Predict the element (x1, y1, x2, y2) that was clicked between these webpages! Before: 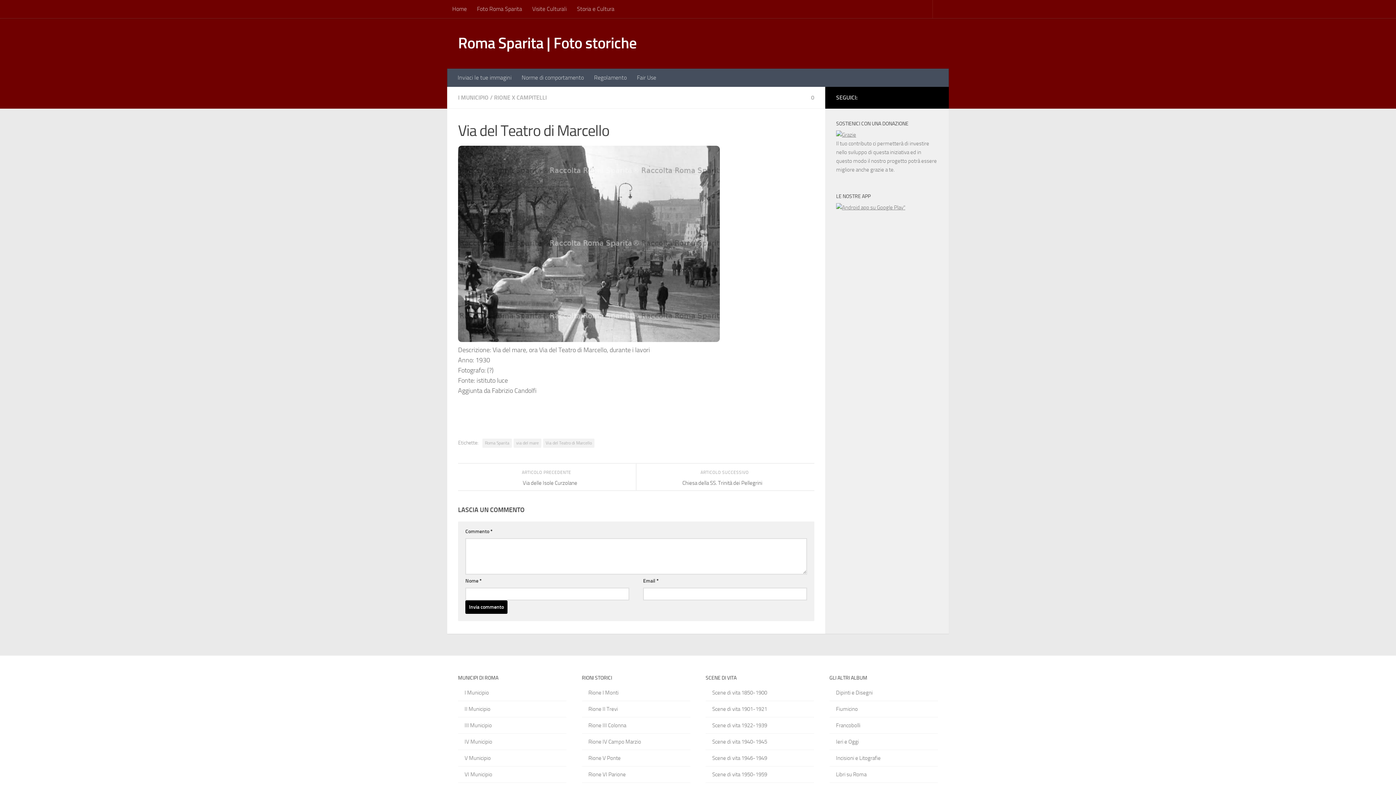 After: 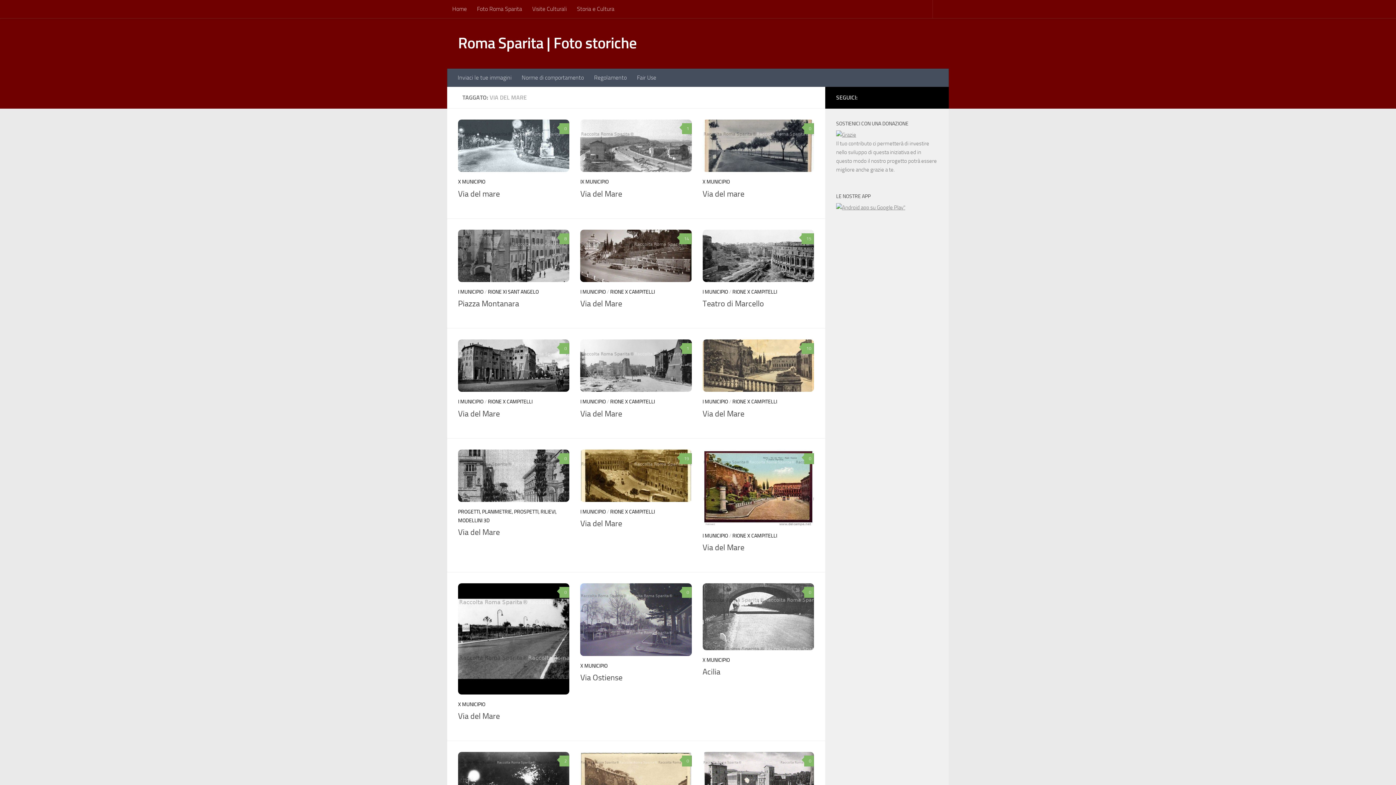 Action: bbox: (513, 438, 541, 448) label: via del mare